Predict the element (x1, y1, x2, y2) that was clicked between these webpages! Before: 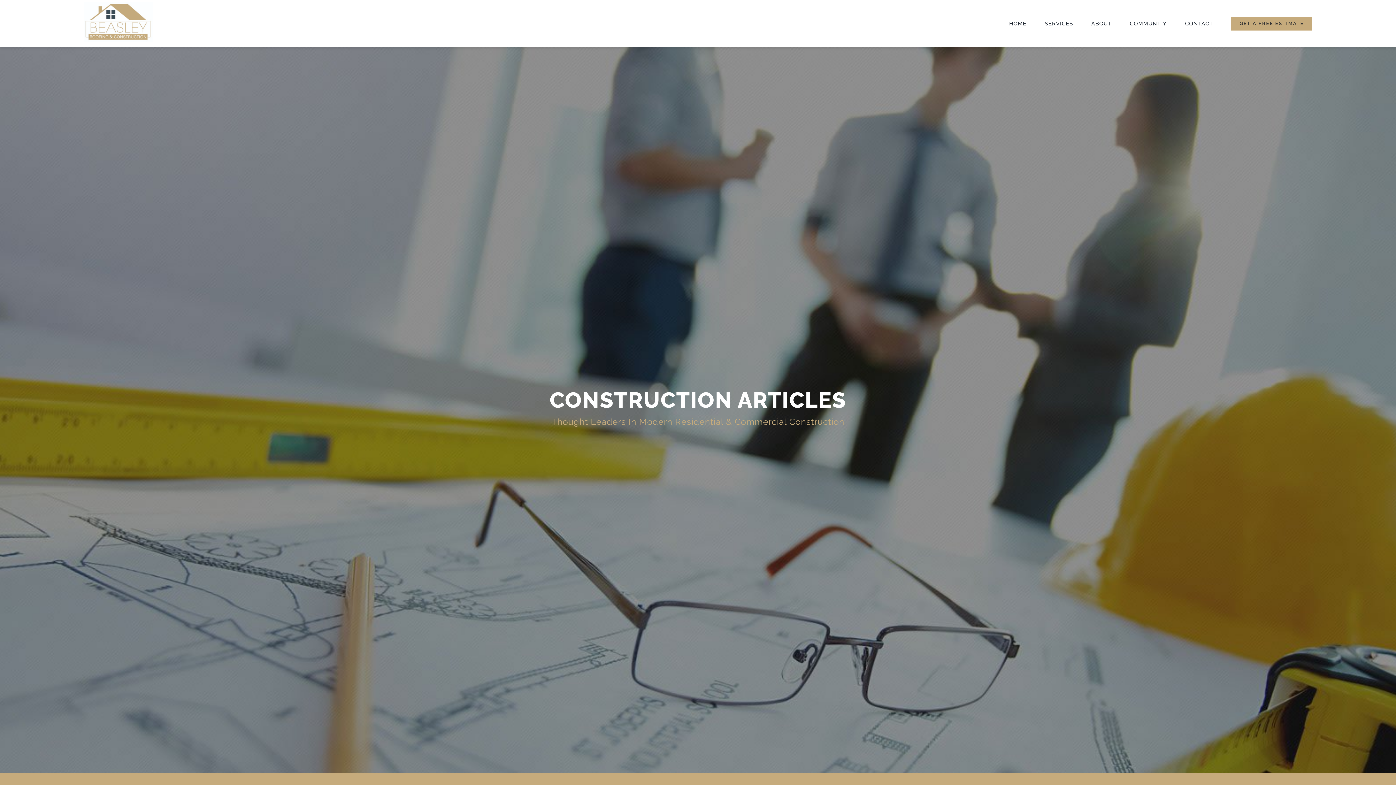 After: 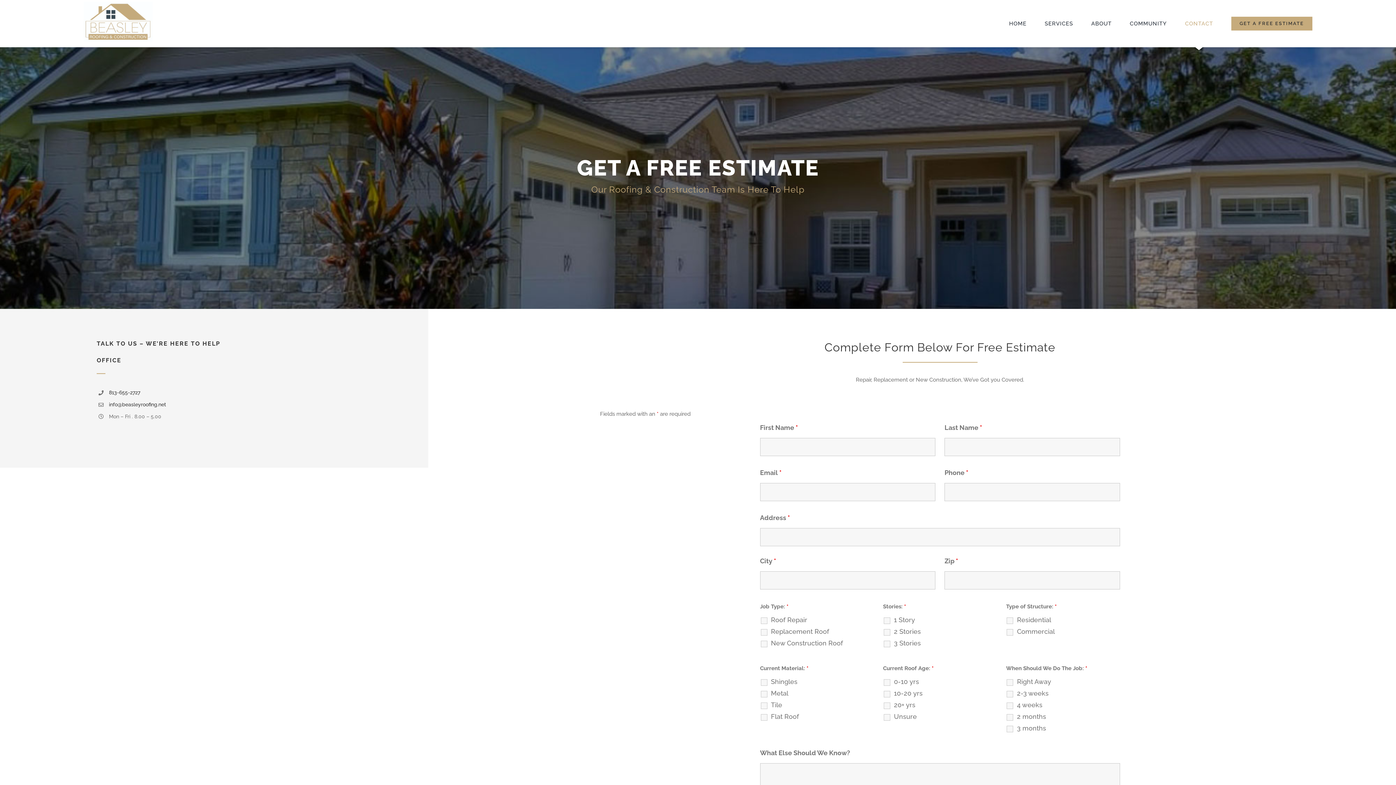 Action: label: GET A FREE ESTIMATE bbox: (1231, 0, 1312, 47)